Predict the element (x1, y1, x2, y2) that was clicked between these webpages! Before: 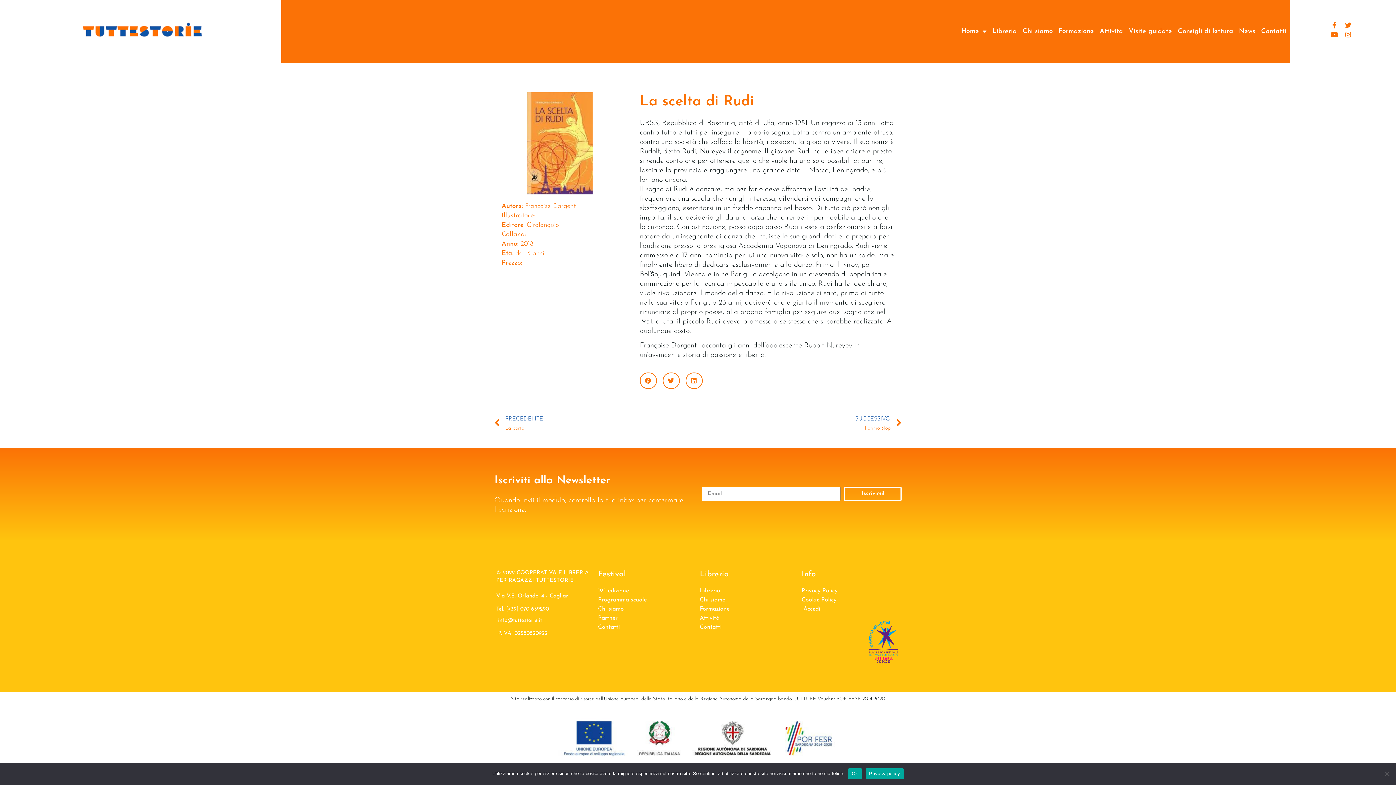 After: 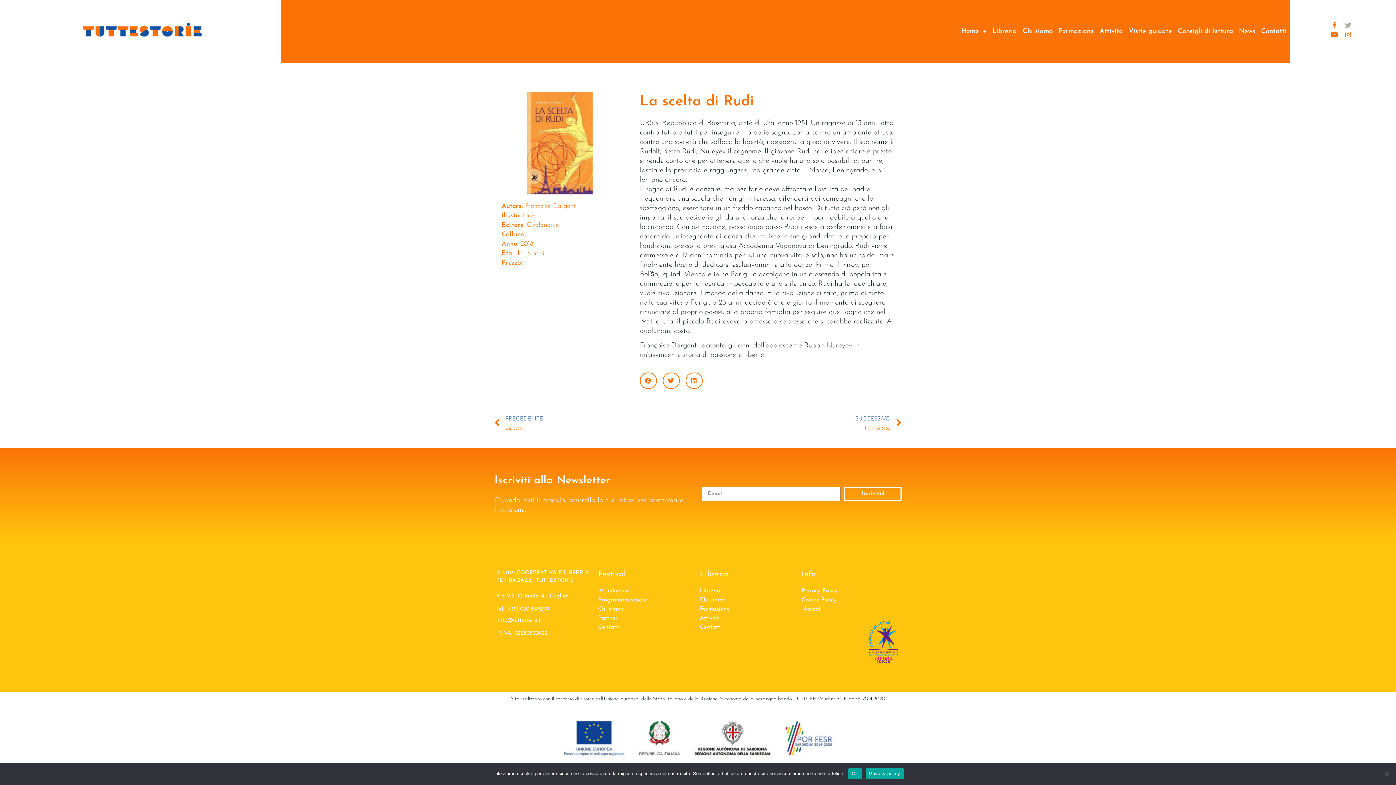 Action: label: Twitter bbox: (1345, 21, 1351, 28)